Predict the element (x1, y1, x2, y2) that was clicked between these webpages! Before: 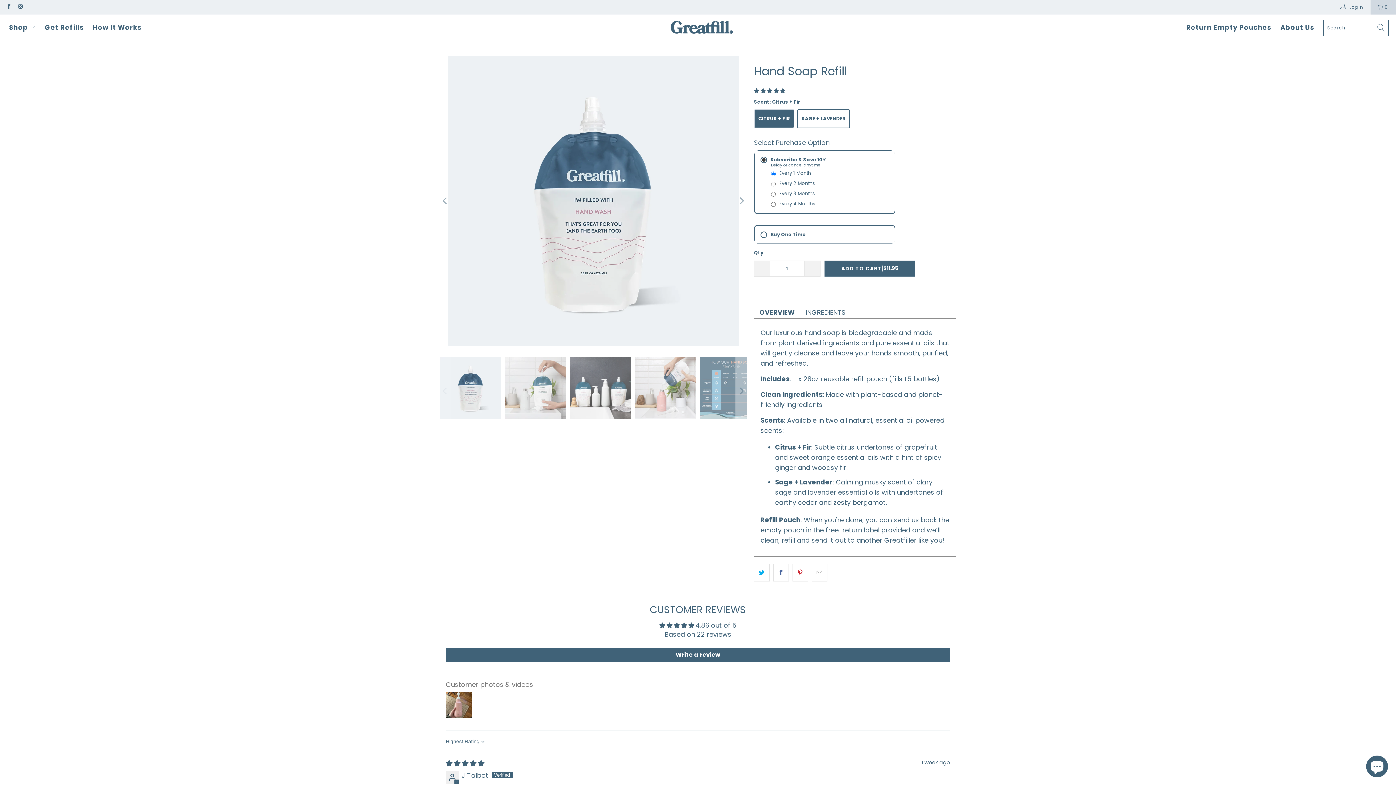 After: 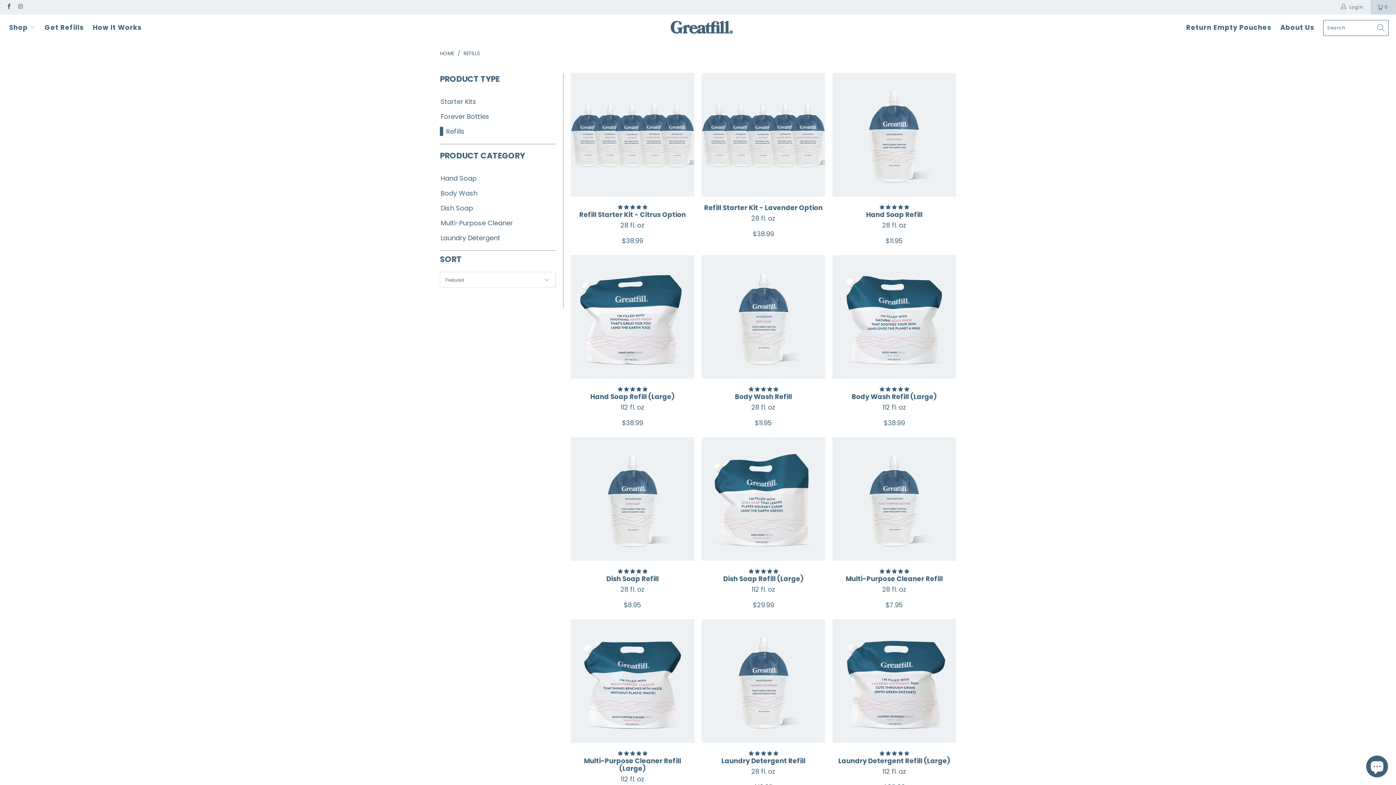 Action: label: Get Refills bbox: (42, 18, 85, 37)